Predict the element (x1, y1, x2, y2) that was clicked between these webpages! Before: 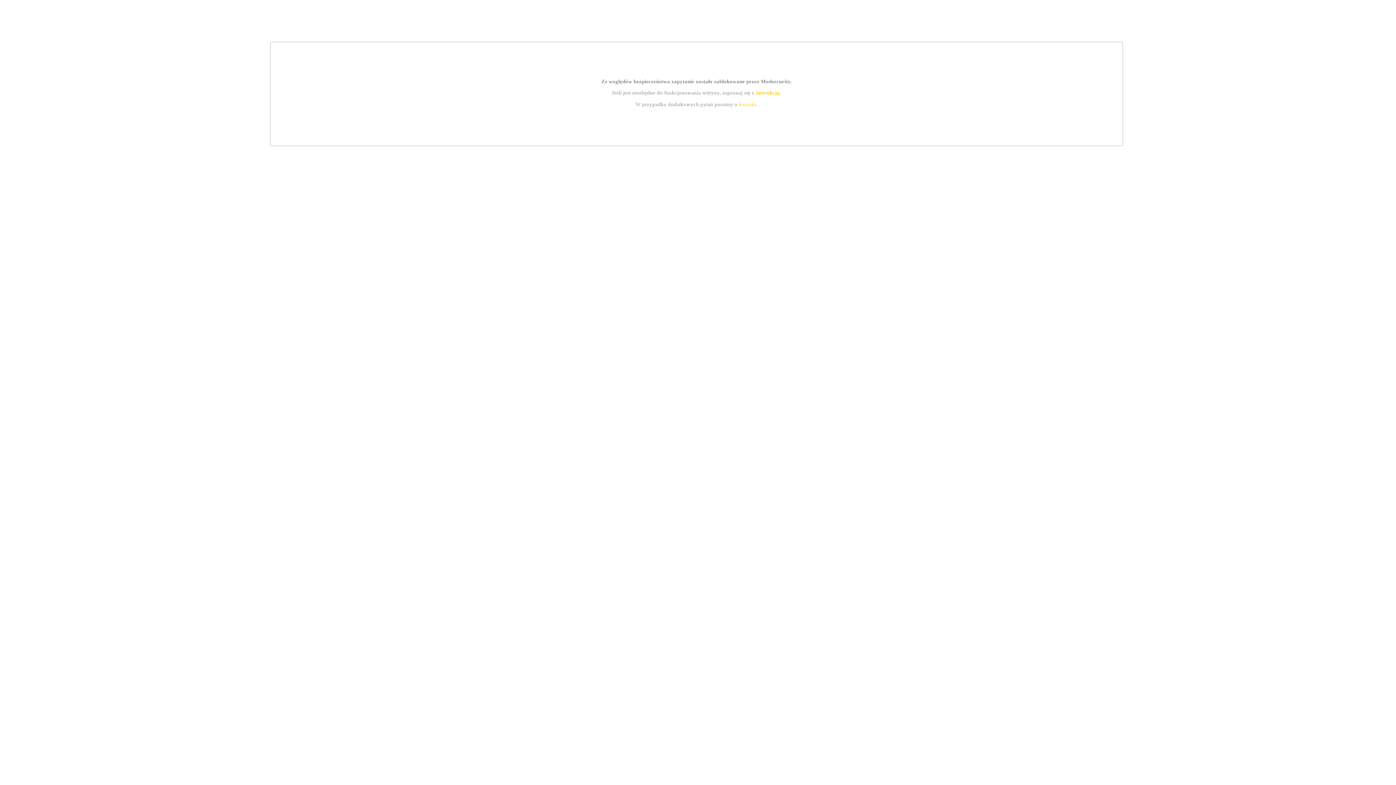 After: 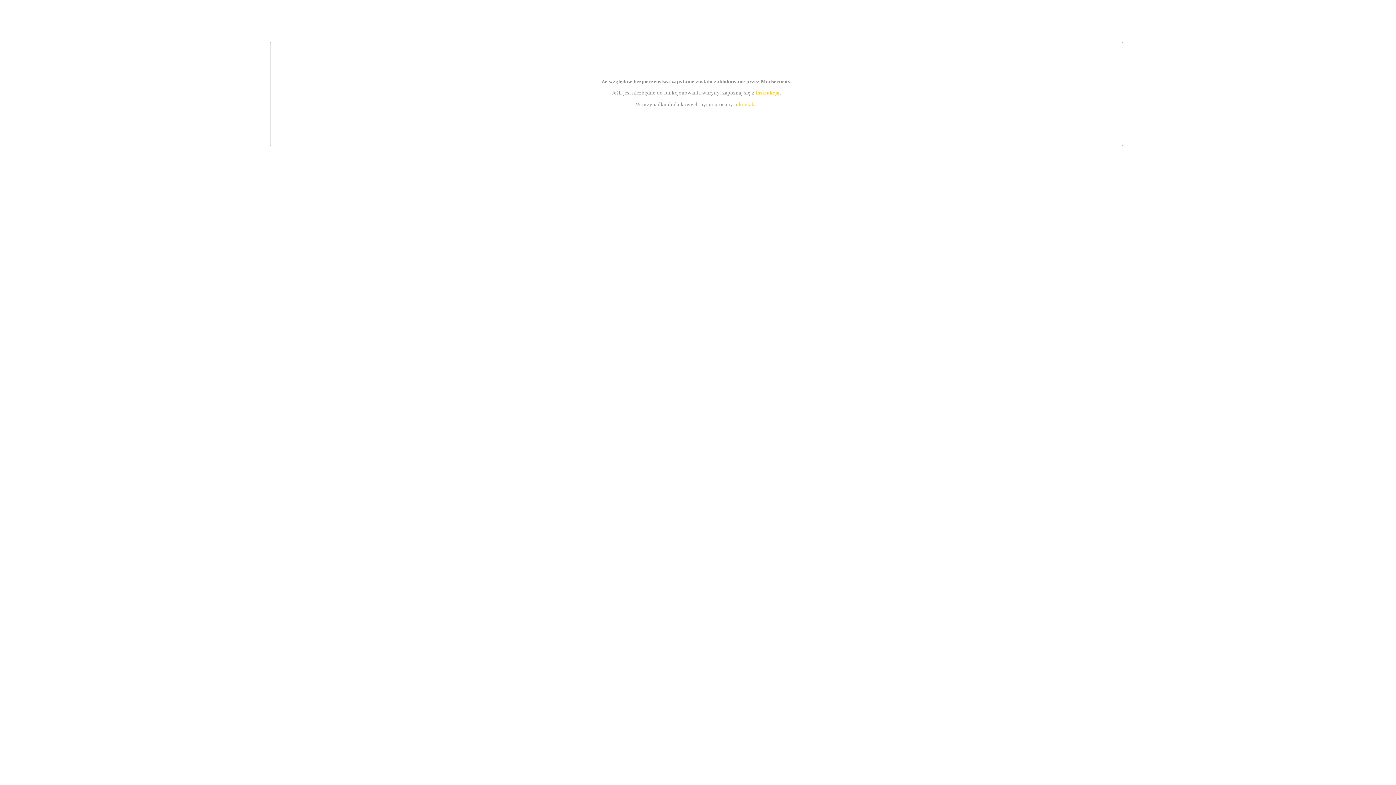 Action: label: instrukcją bbox: (755, 89, 779, 95)